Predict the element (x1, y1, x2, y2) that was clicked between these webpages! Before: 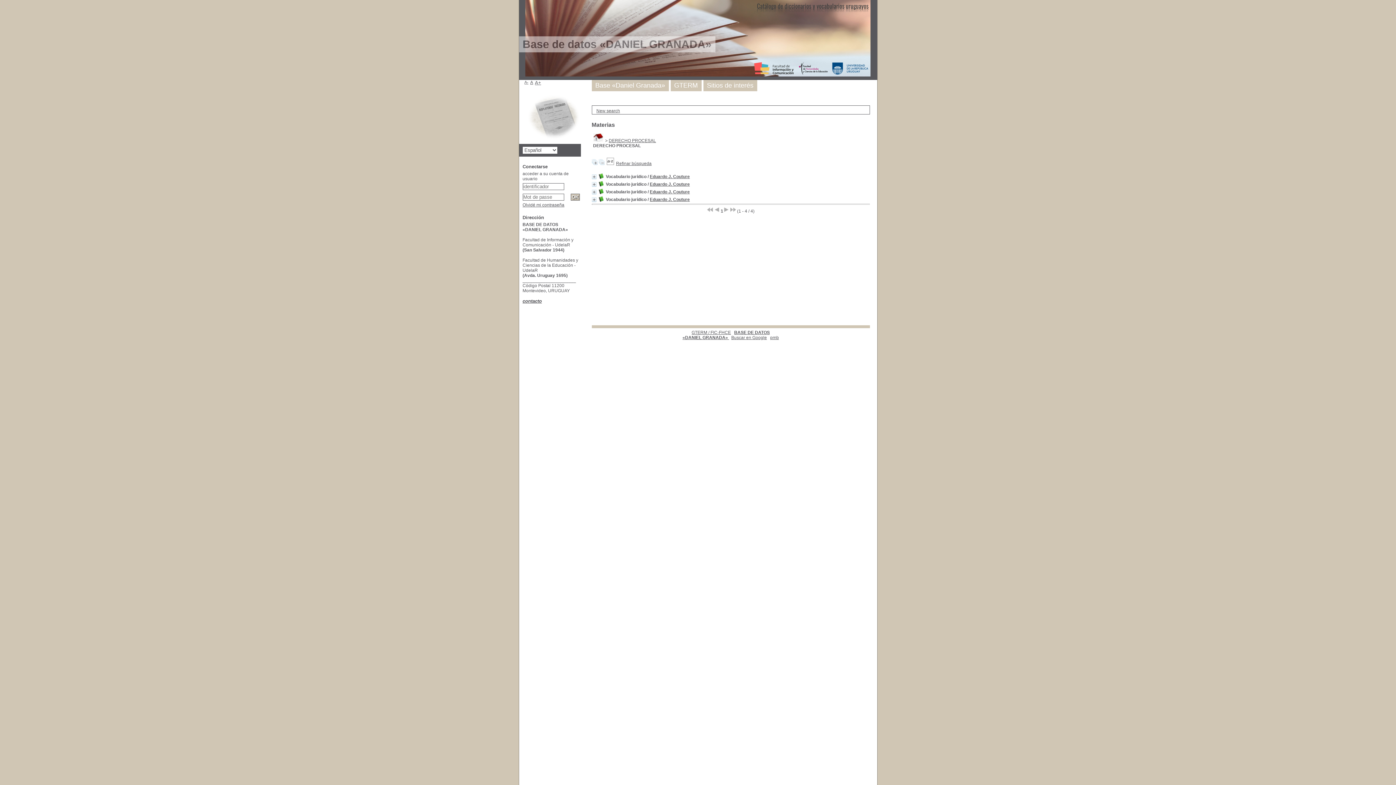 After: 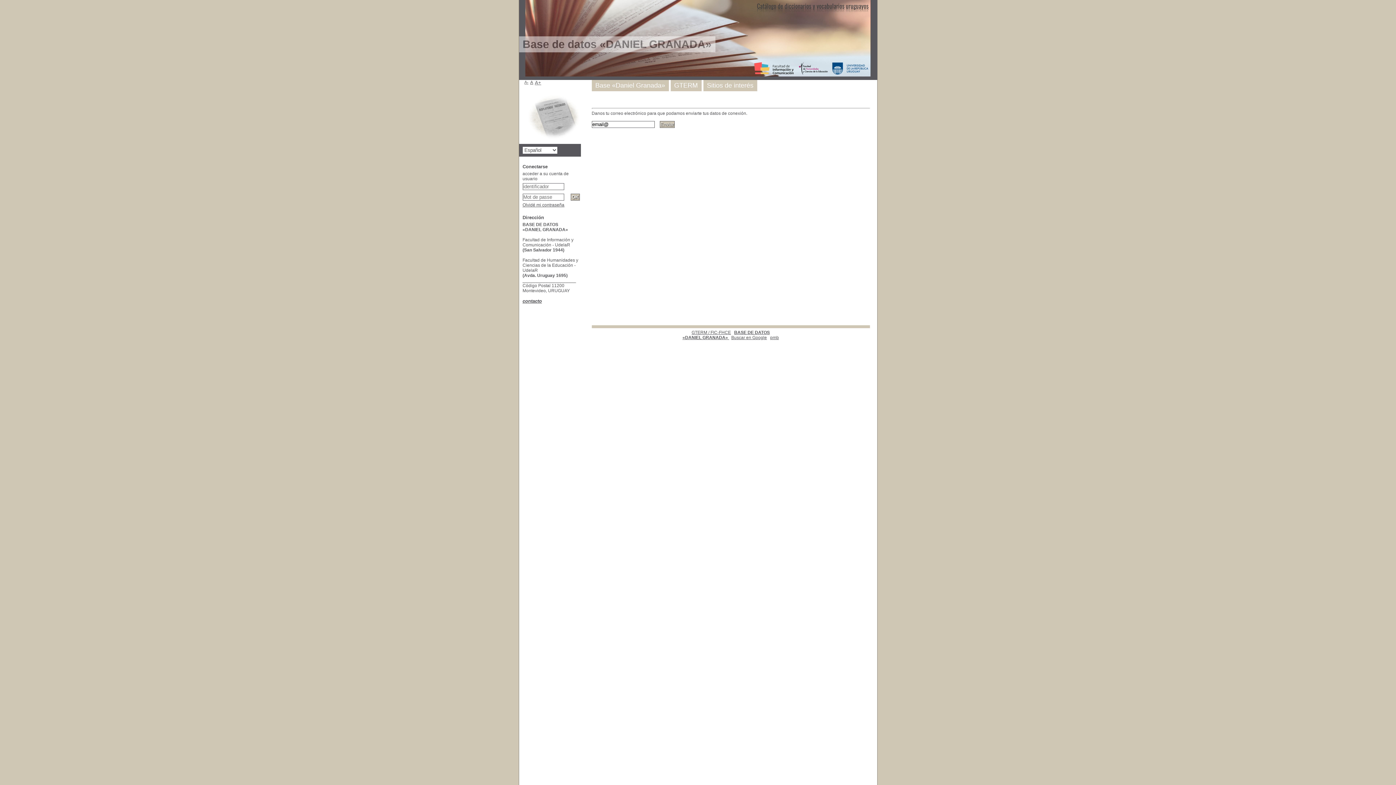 Action: label: Olvidé mi contraseña bbox: (522, 202, 564, 207)